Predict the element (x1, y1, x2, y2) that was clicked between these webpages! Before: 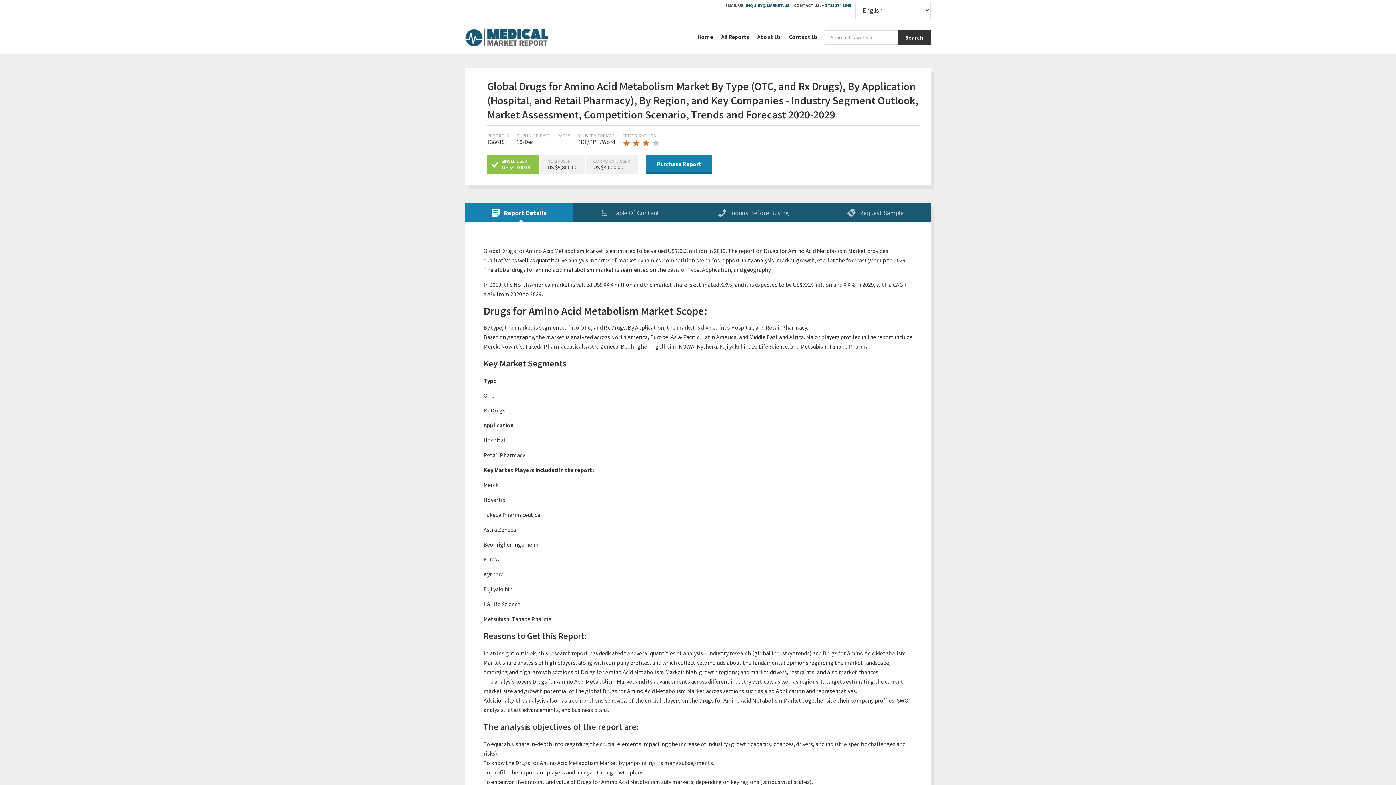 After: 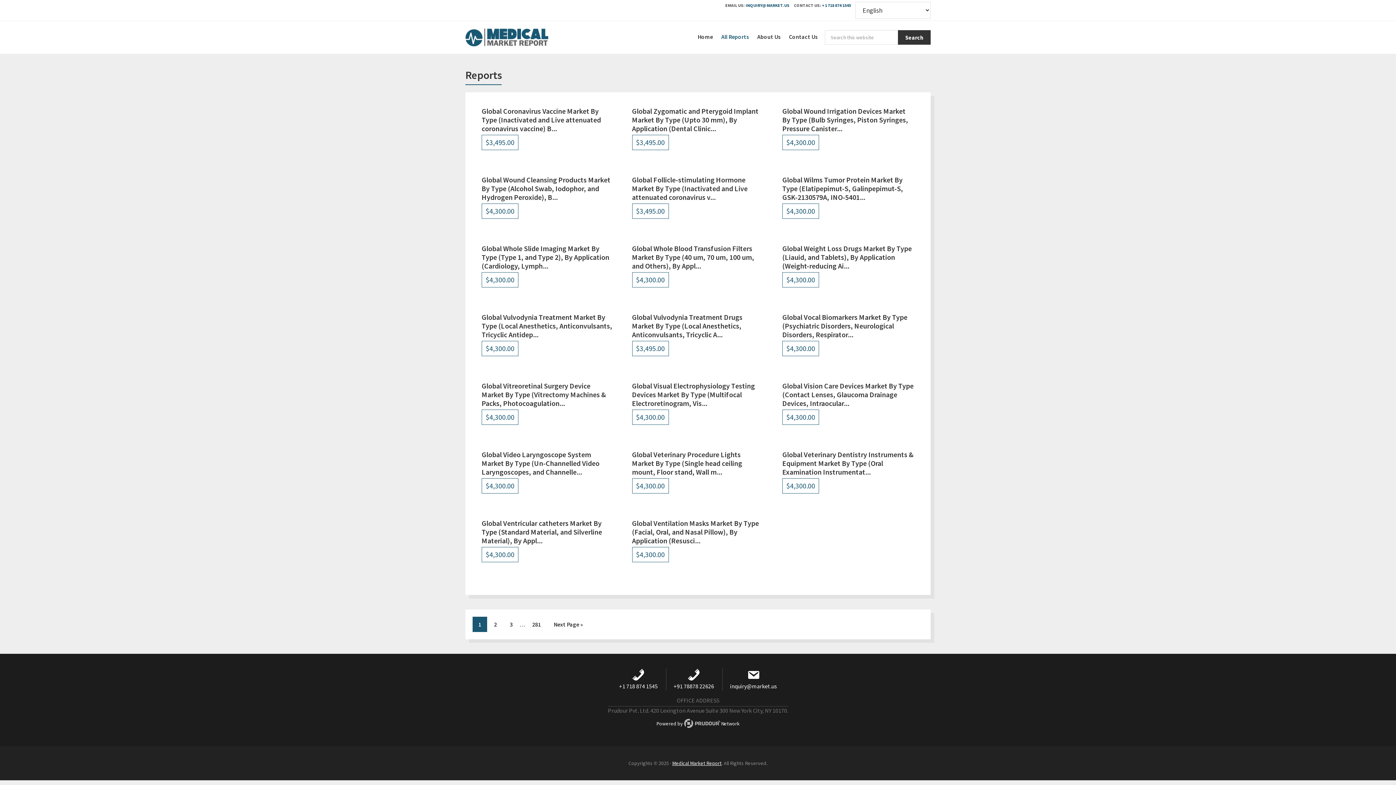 Action: label: All Reports bbox: (717, 28, 752, 45)